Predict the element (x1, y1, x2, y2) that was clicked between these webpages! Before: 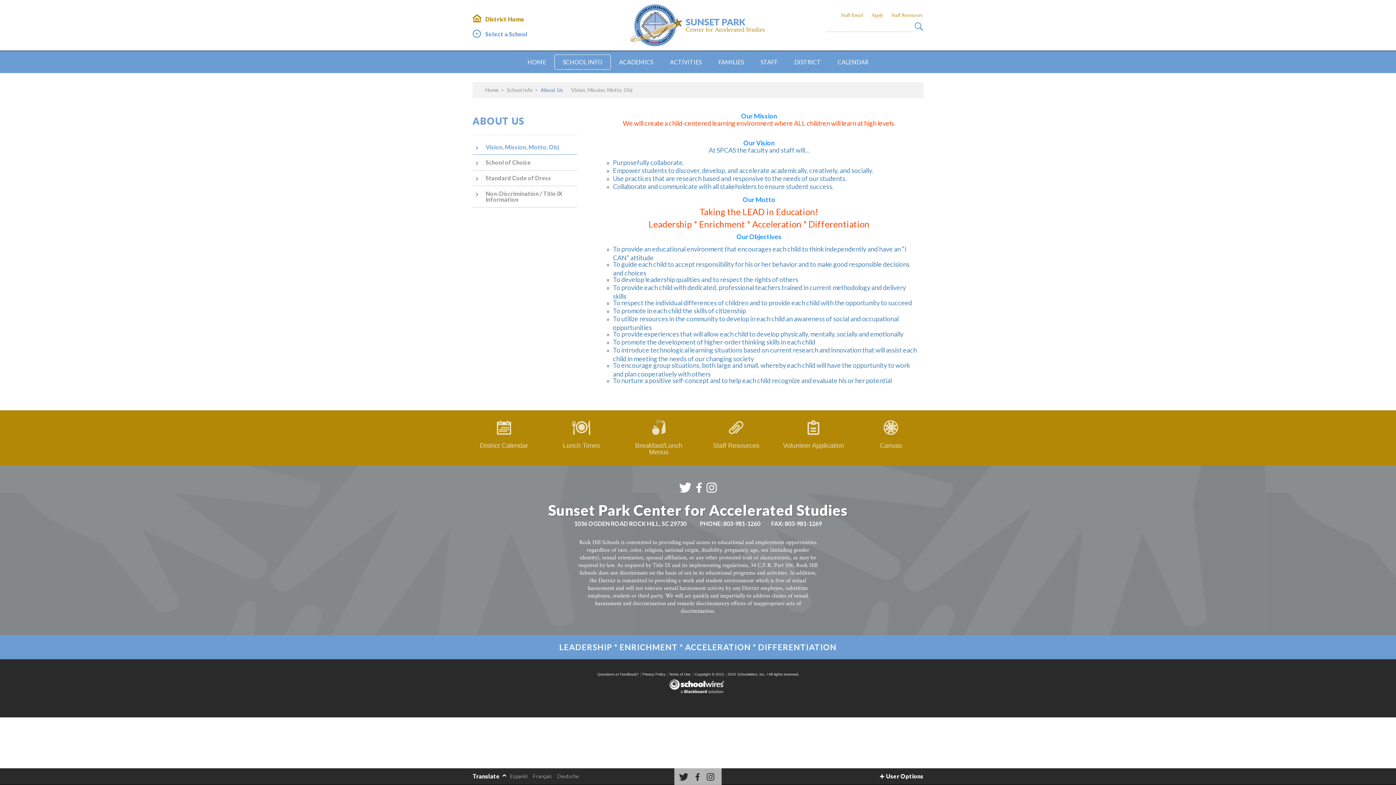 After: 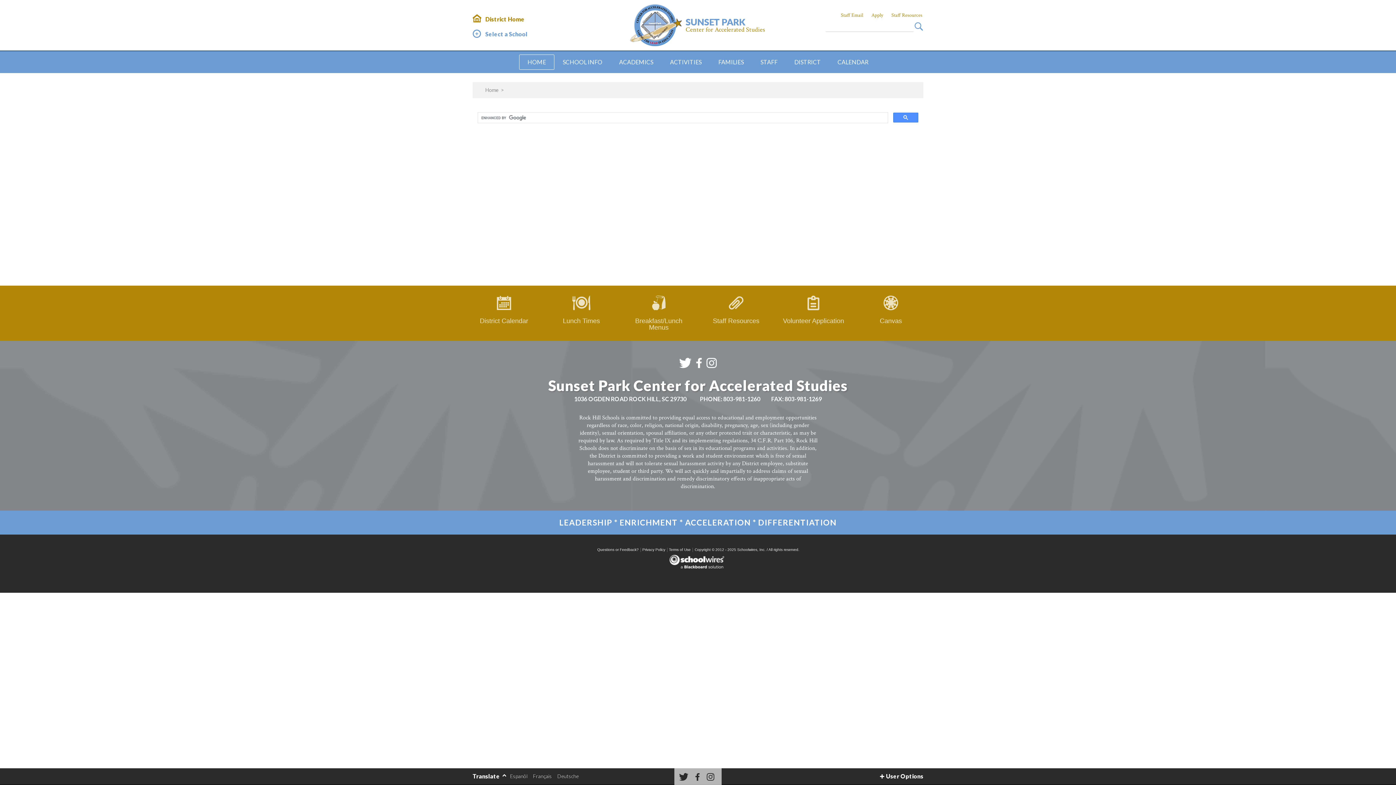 Action: bbox: (913, 23, 922, 31) label: Search button